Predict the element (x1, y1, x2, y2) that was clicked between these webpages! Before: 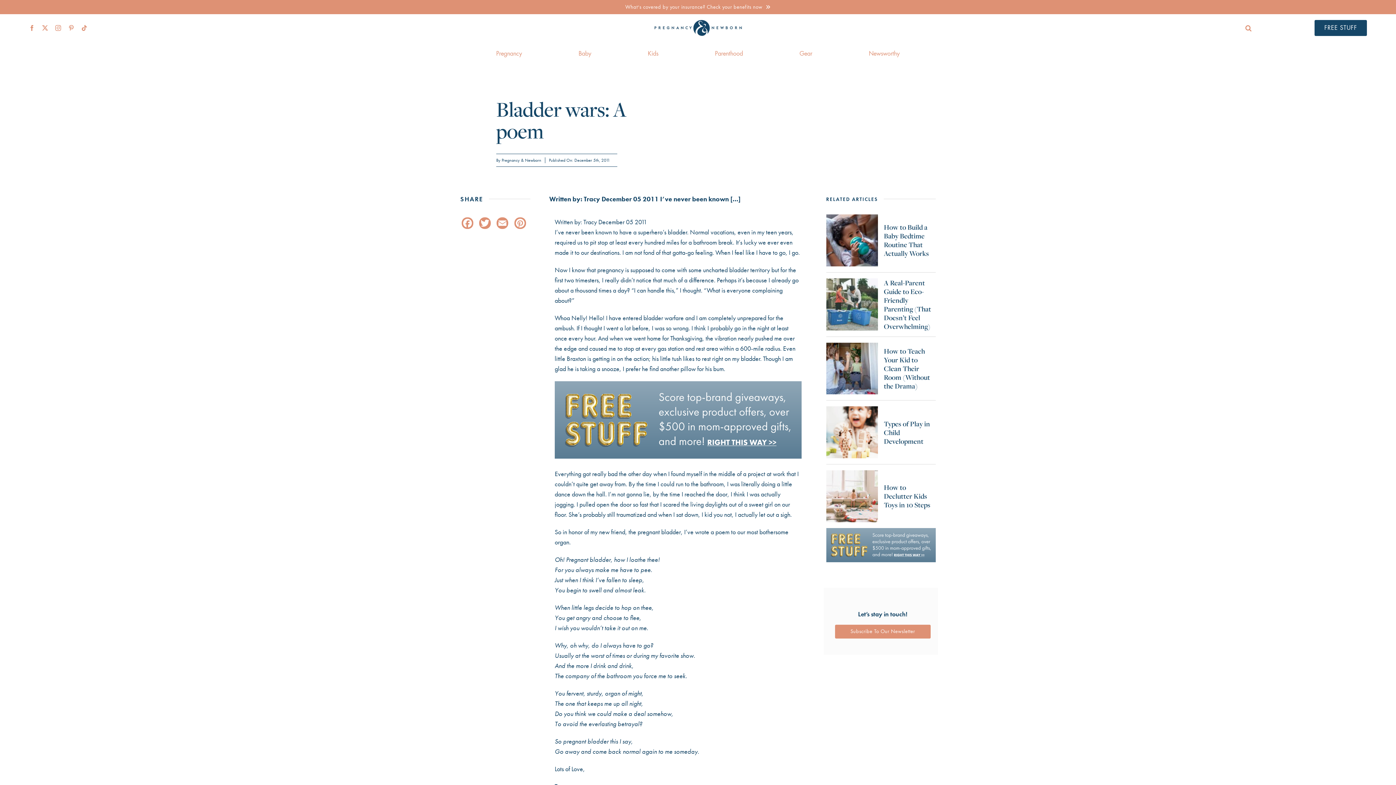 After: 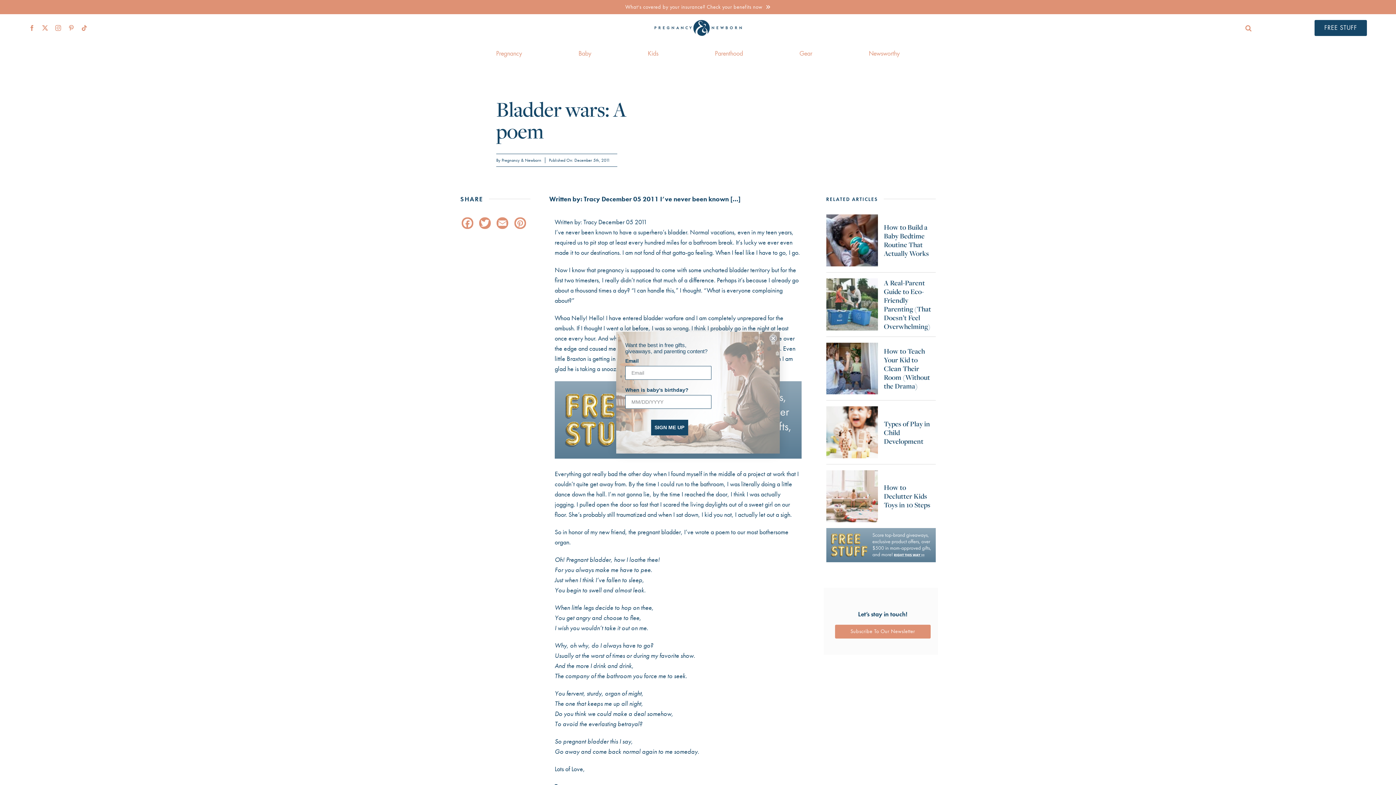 Action: bbox: (835, 625, 930, 638) label: Subscribe To Our Newsletter